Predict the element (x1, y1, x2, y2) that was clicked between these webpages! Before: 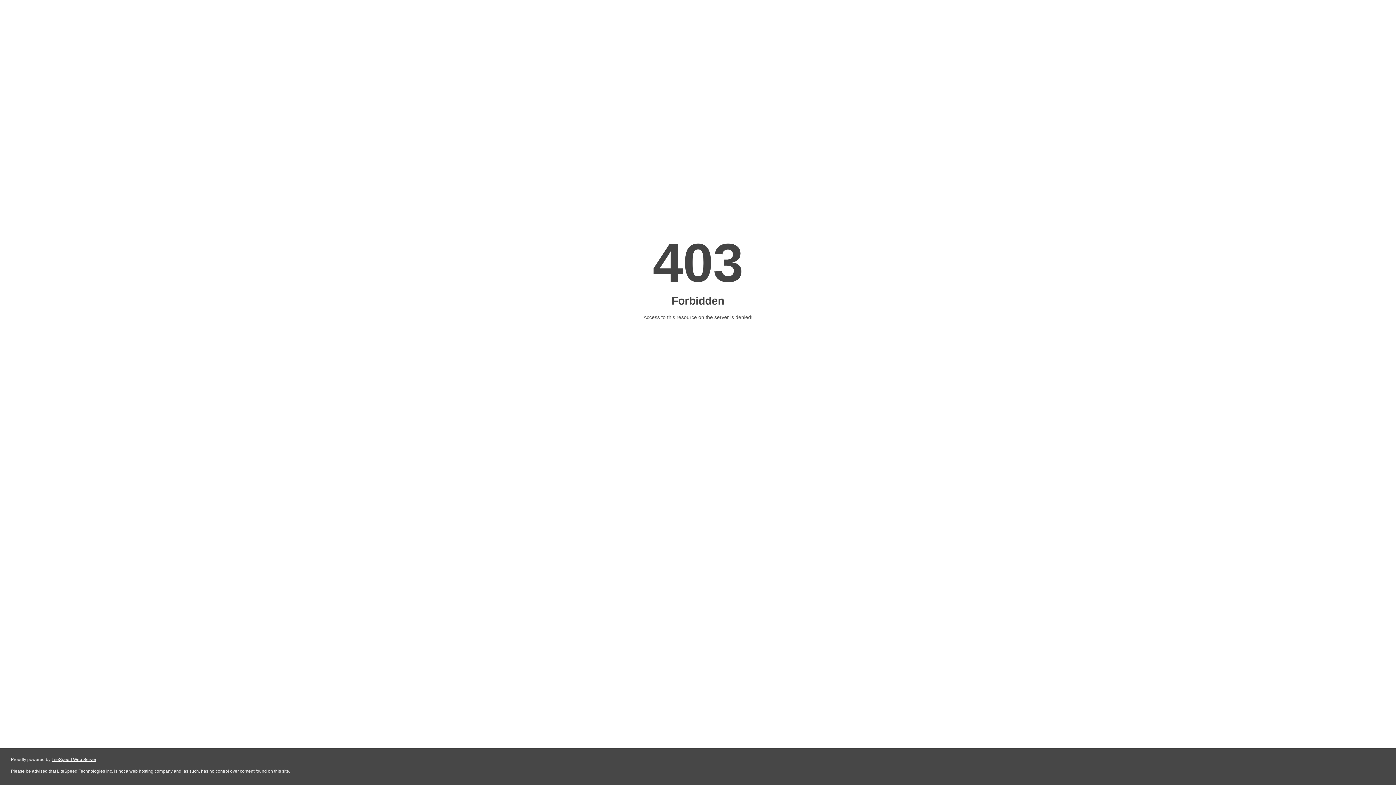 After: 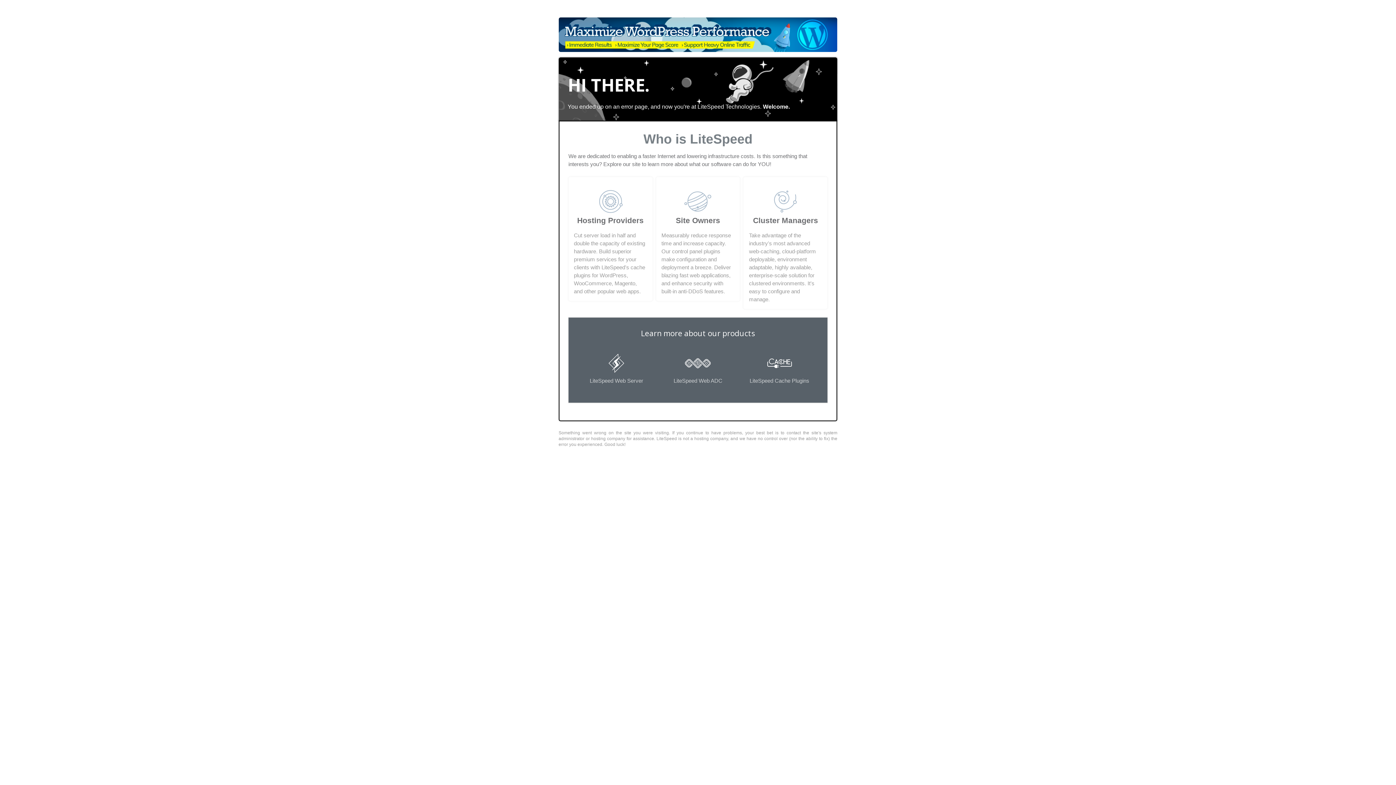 Action: label: LiteSpeed Web Server bbox: (51, 757, 96, 762)